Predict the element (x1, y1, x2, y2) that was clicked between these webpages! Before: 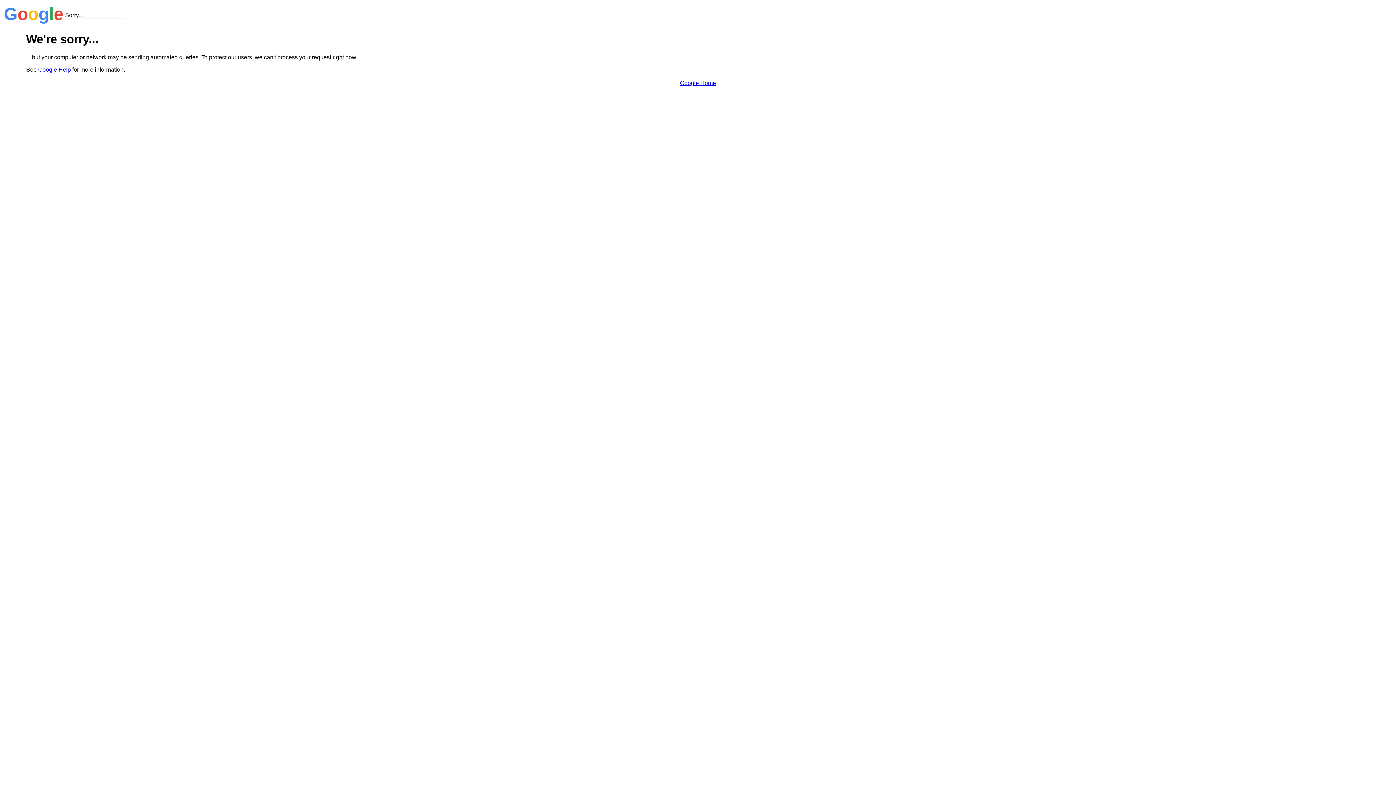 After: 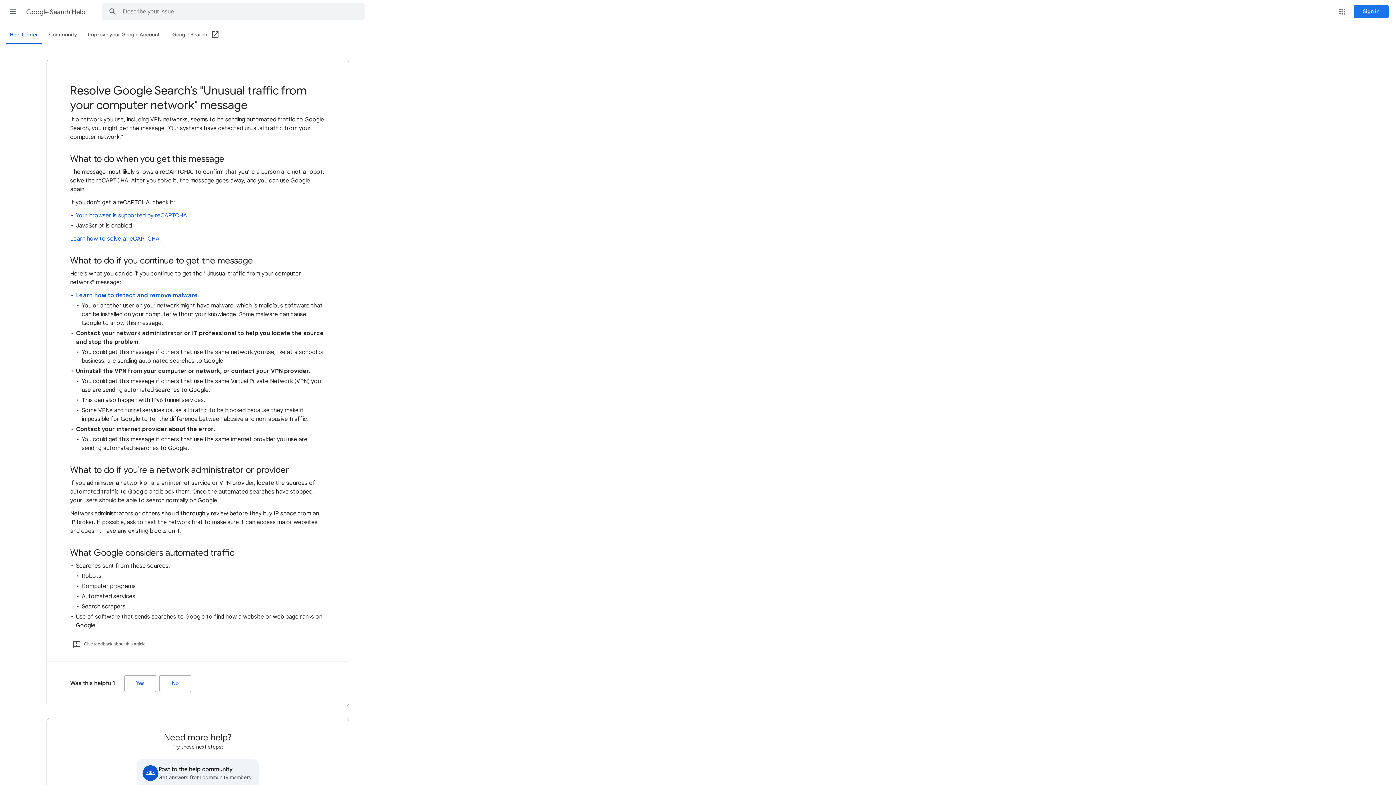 Action: bbox: (38, 66, 70, 72) label: Google Help